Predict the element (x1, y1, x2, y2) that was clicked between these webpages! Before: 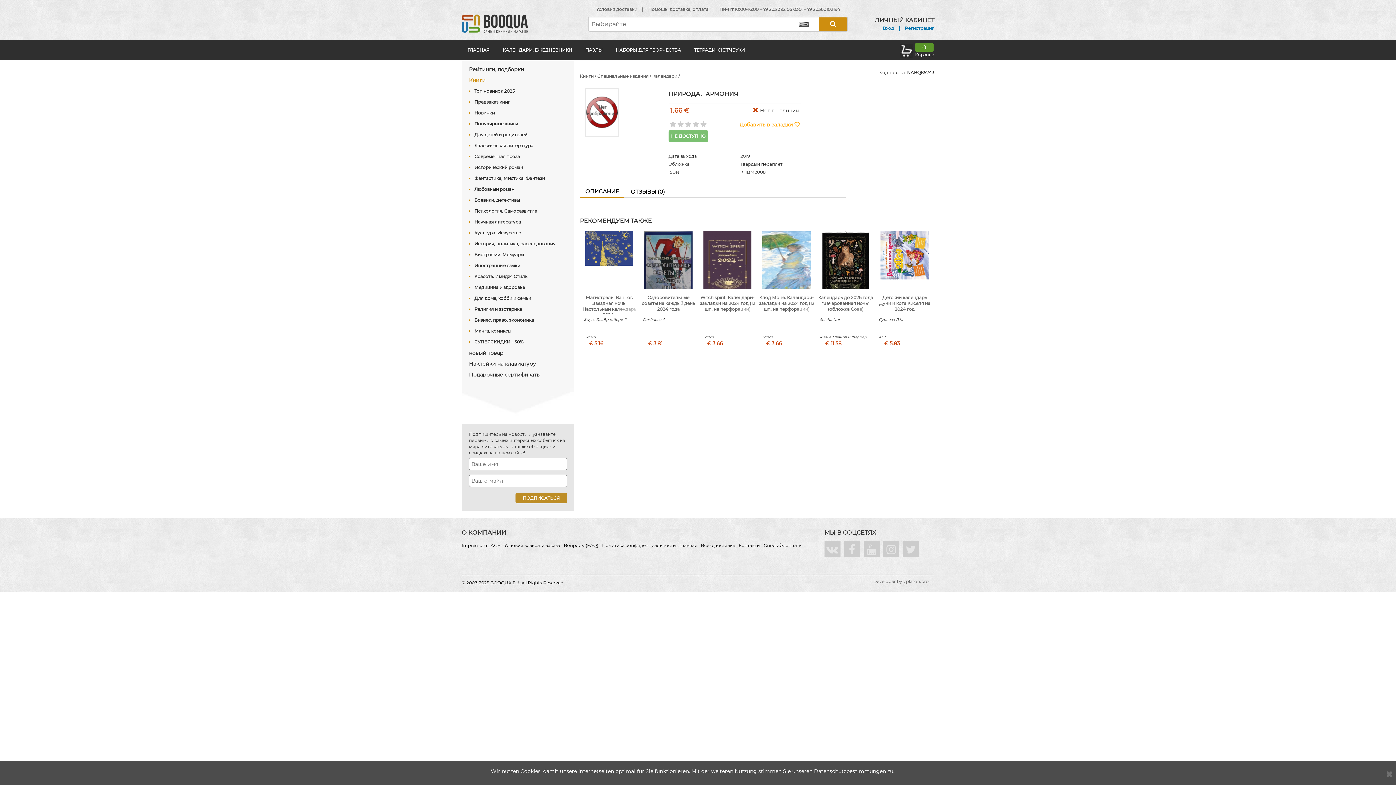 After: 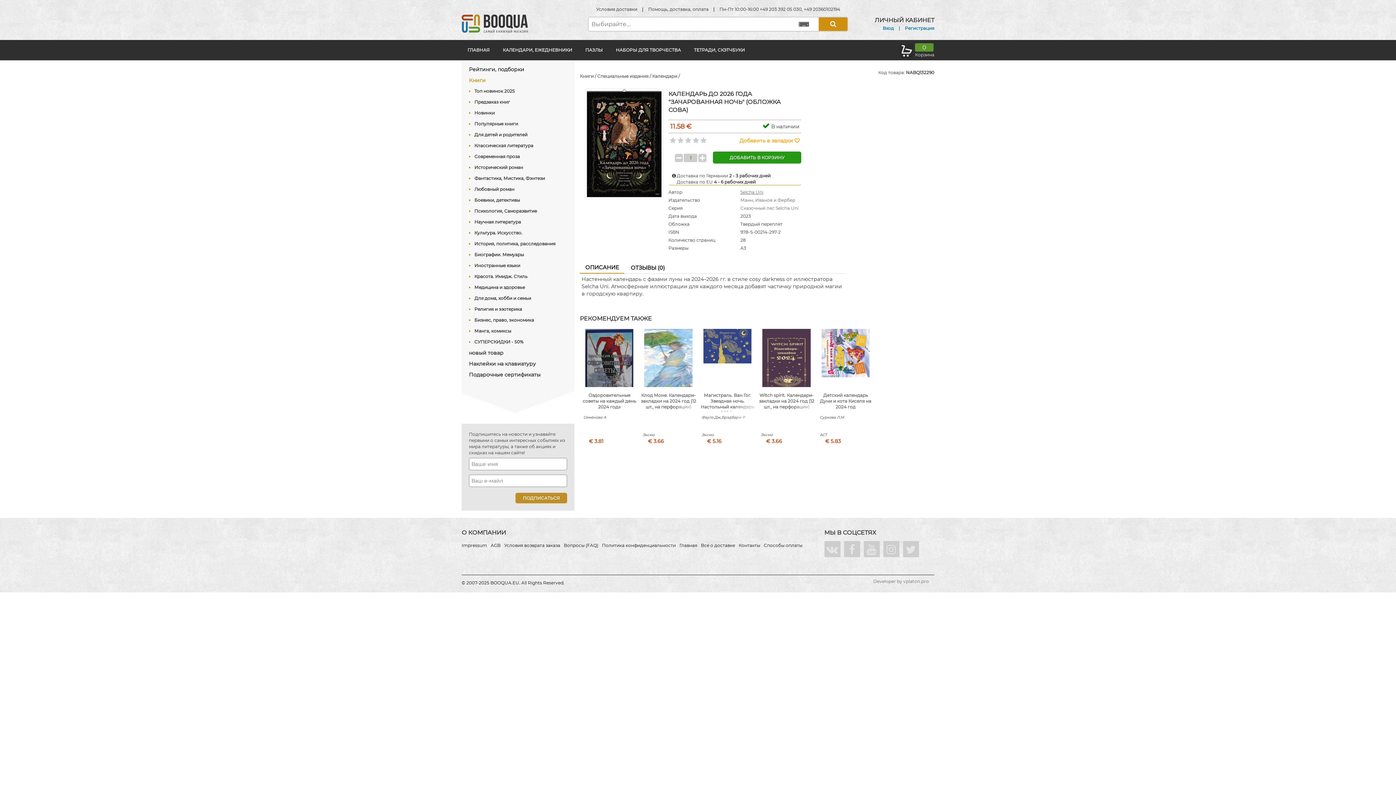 Action: bbox: (821, 231, 869, 300)